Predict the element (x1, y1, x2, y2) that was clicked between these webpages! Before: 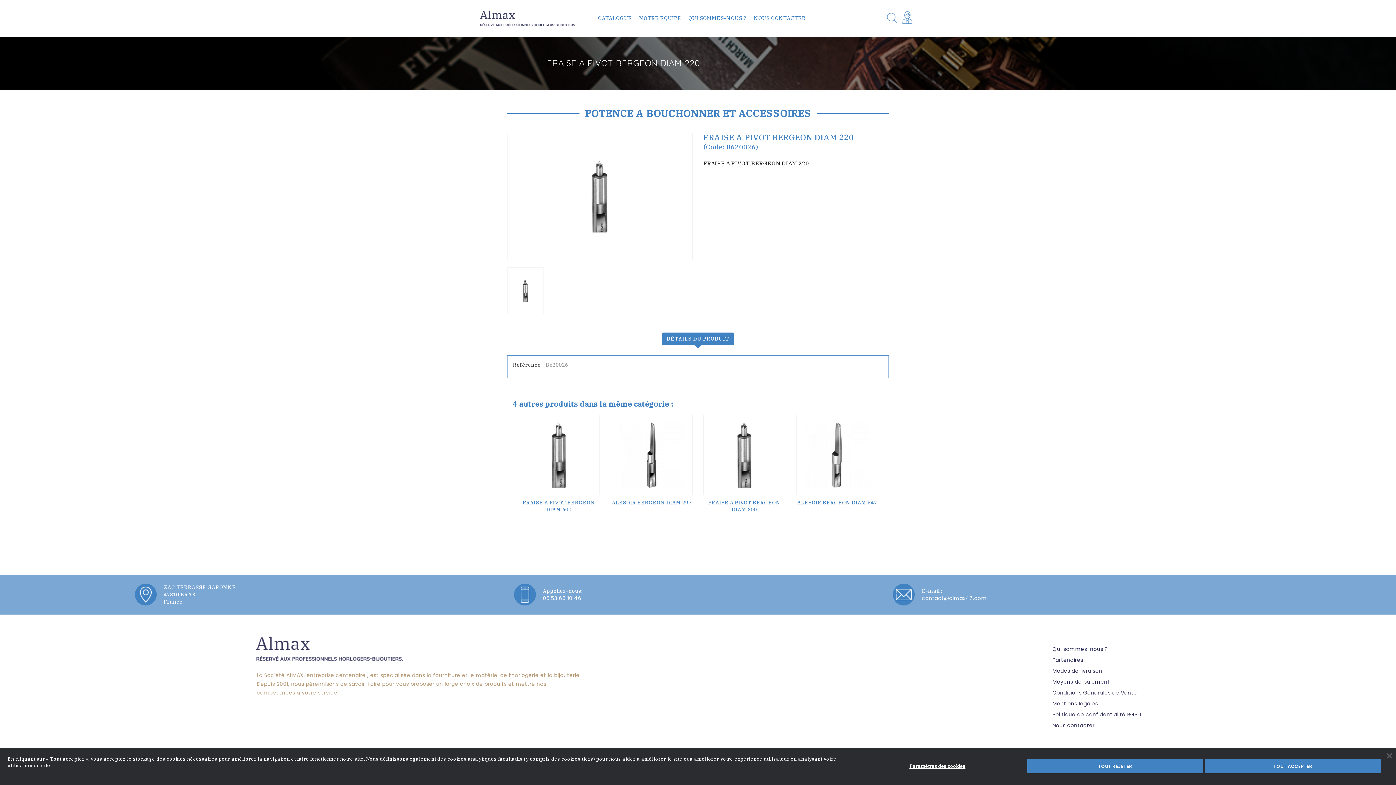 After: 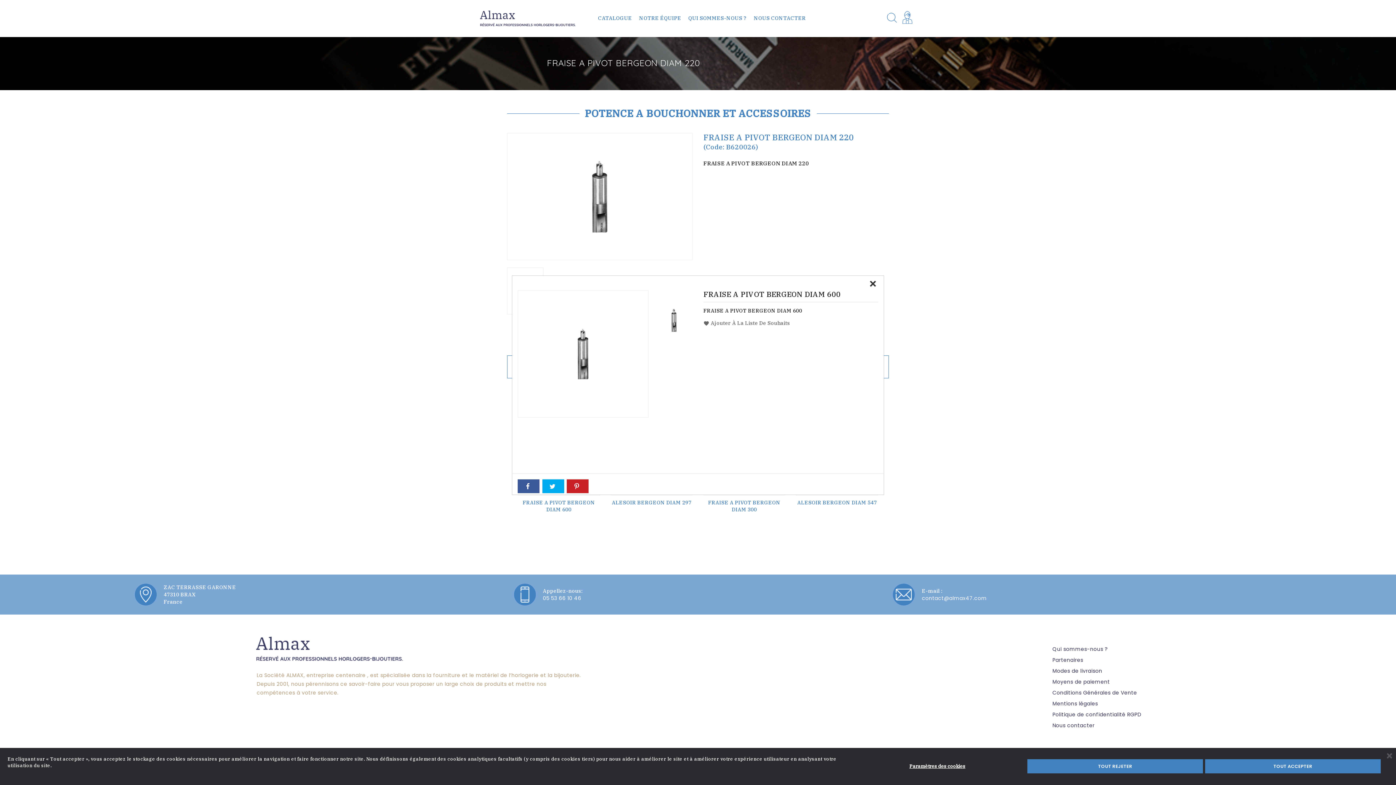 Action: bbox: (586, 417, 597, 428)